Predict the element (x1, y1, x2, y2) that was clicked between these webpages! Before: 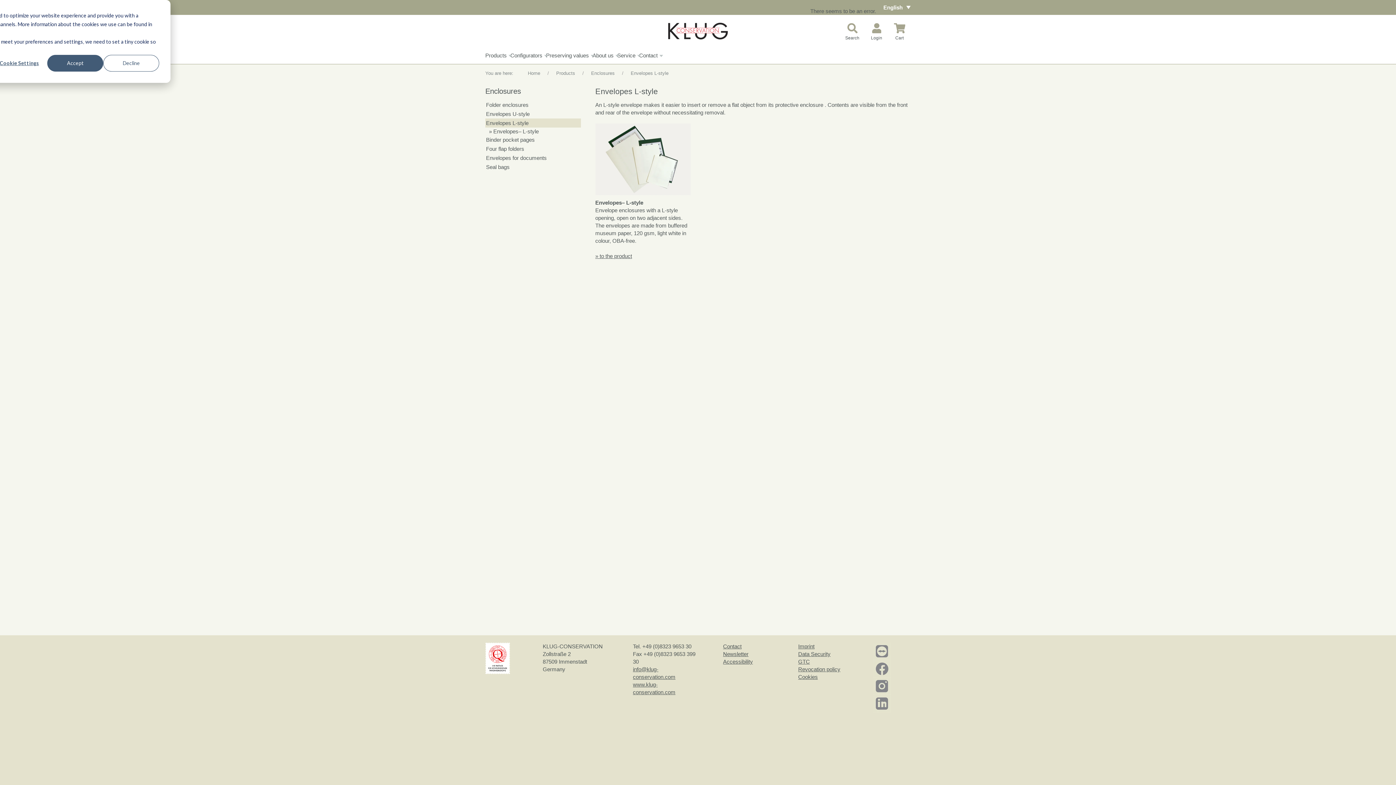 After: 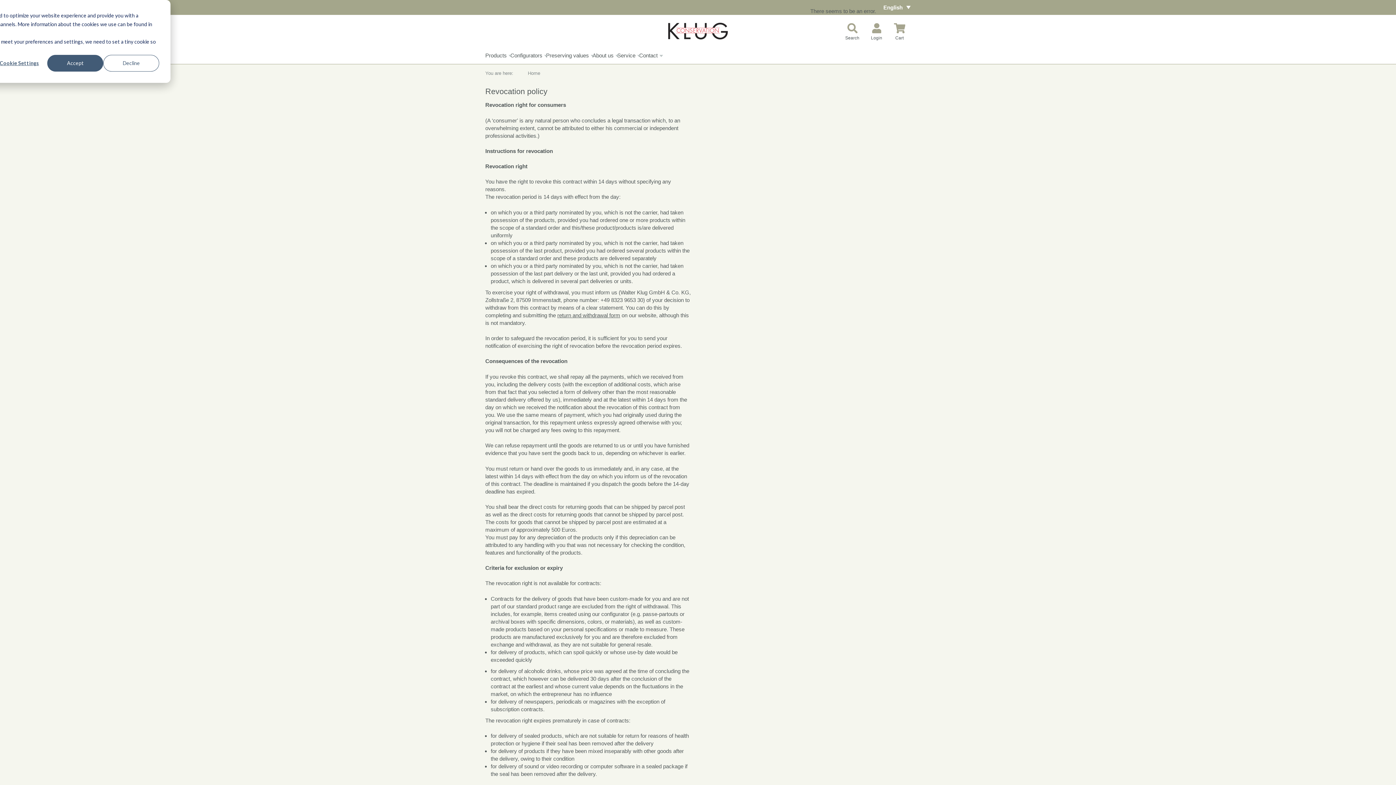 Action: bbox: (798, 665, 848, 673) label: Revocation policy